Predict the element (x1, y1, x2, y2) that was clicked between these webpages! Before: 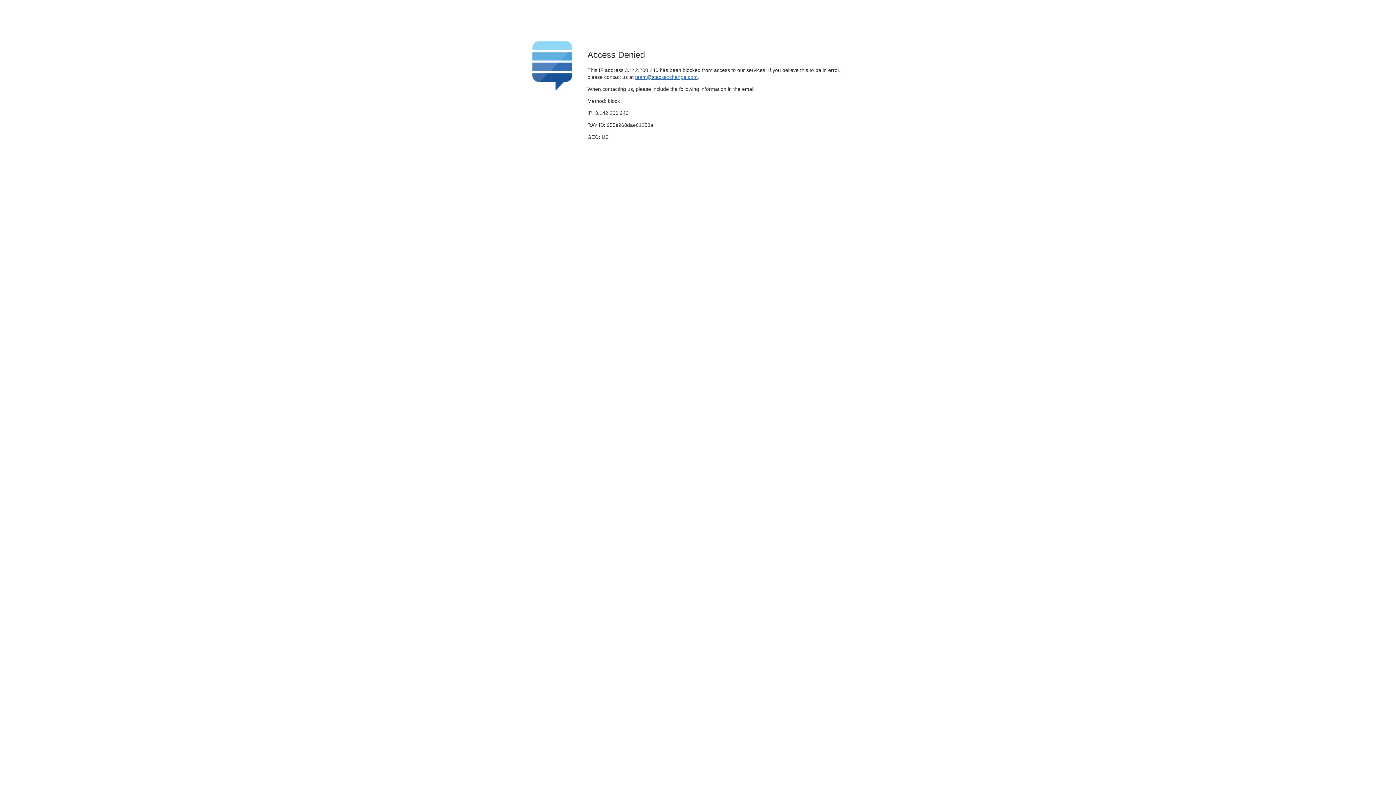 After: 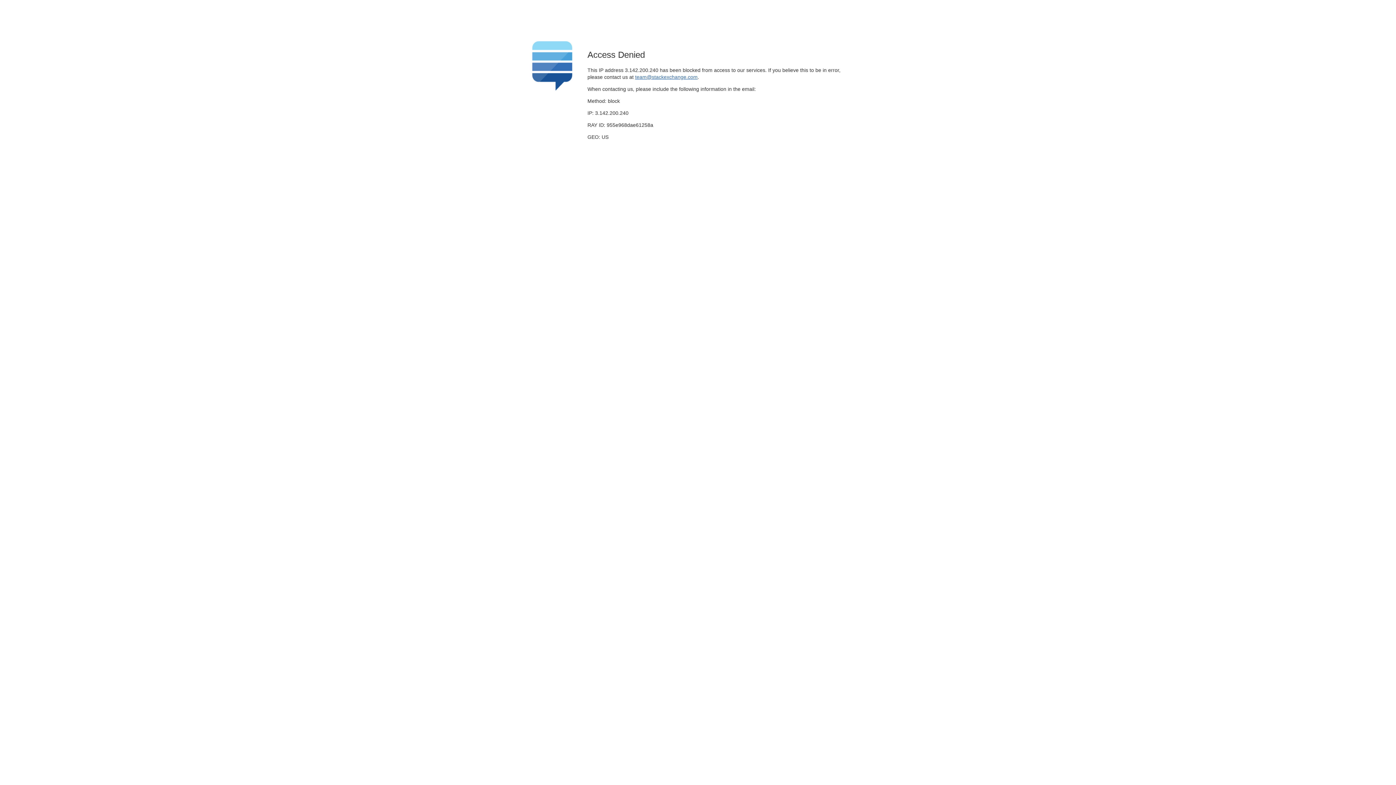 Action: label: team@stackexchange.com bbox: (635, 74, 697, 79)